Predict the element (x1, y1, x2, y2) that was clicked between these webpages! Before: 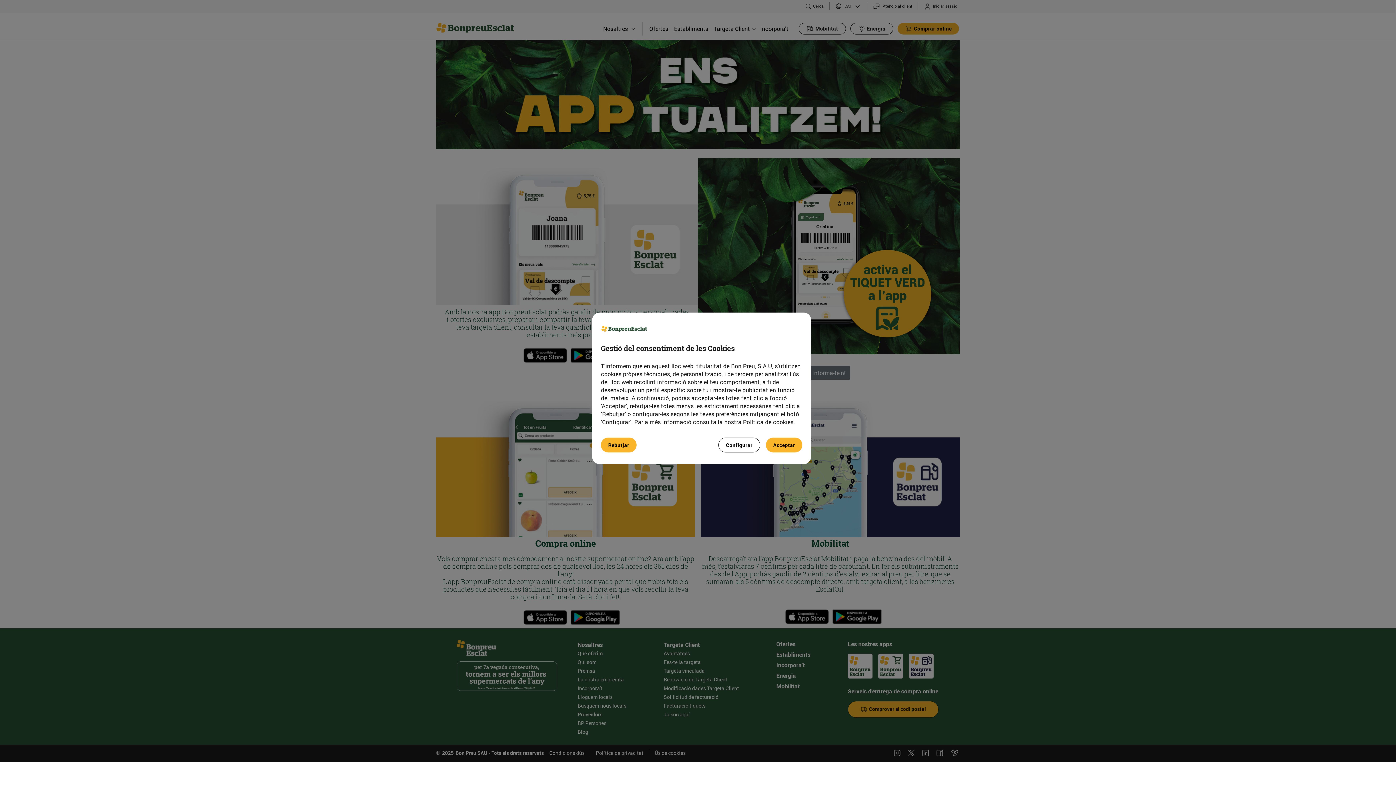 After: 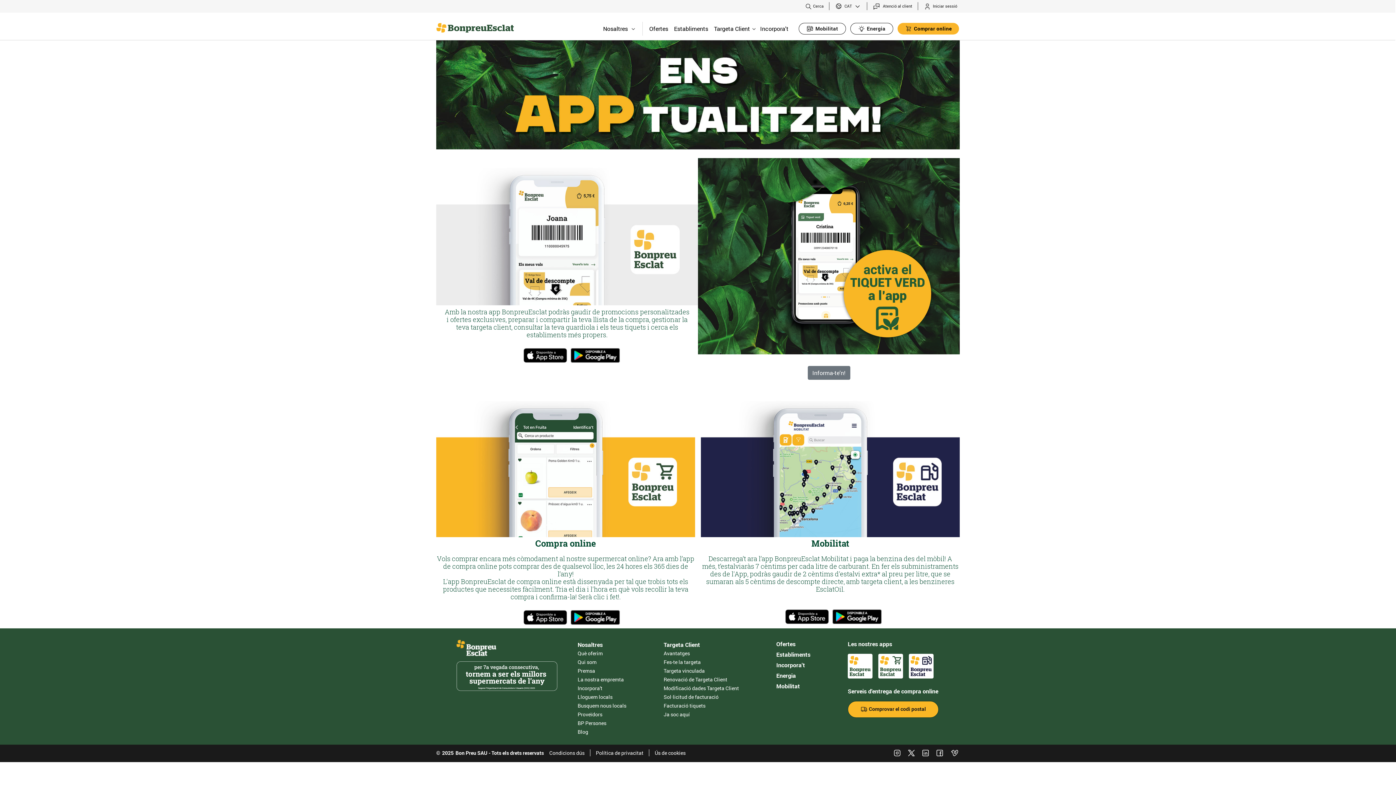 Action: bbox: (766, 437, 802, 452) label: Acceptar